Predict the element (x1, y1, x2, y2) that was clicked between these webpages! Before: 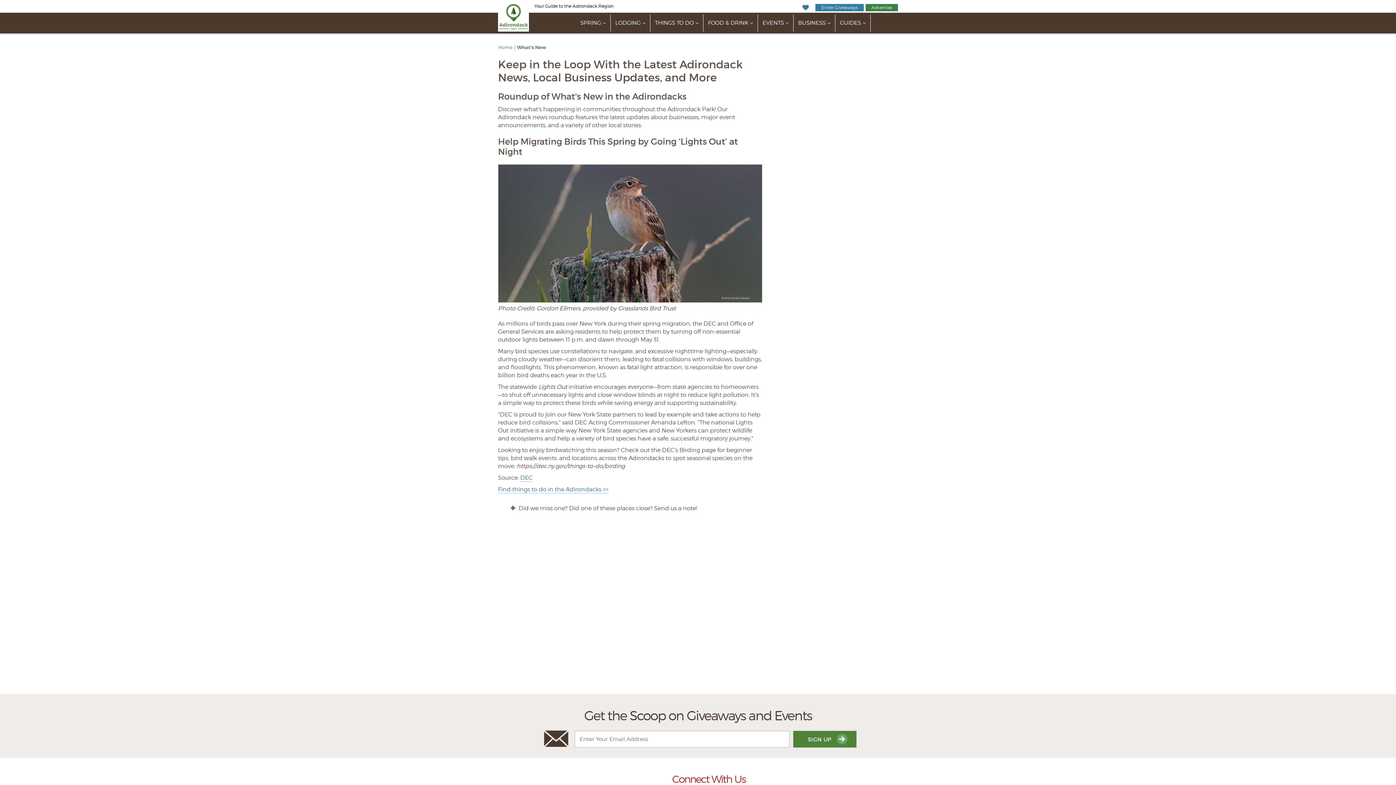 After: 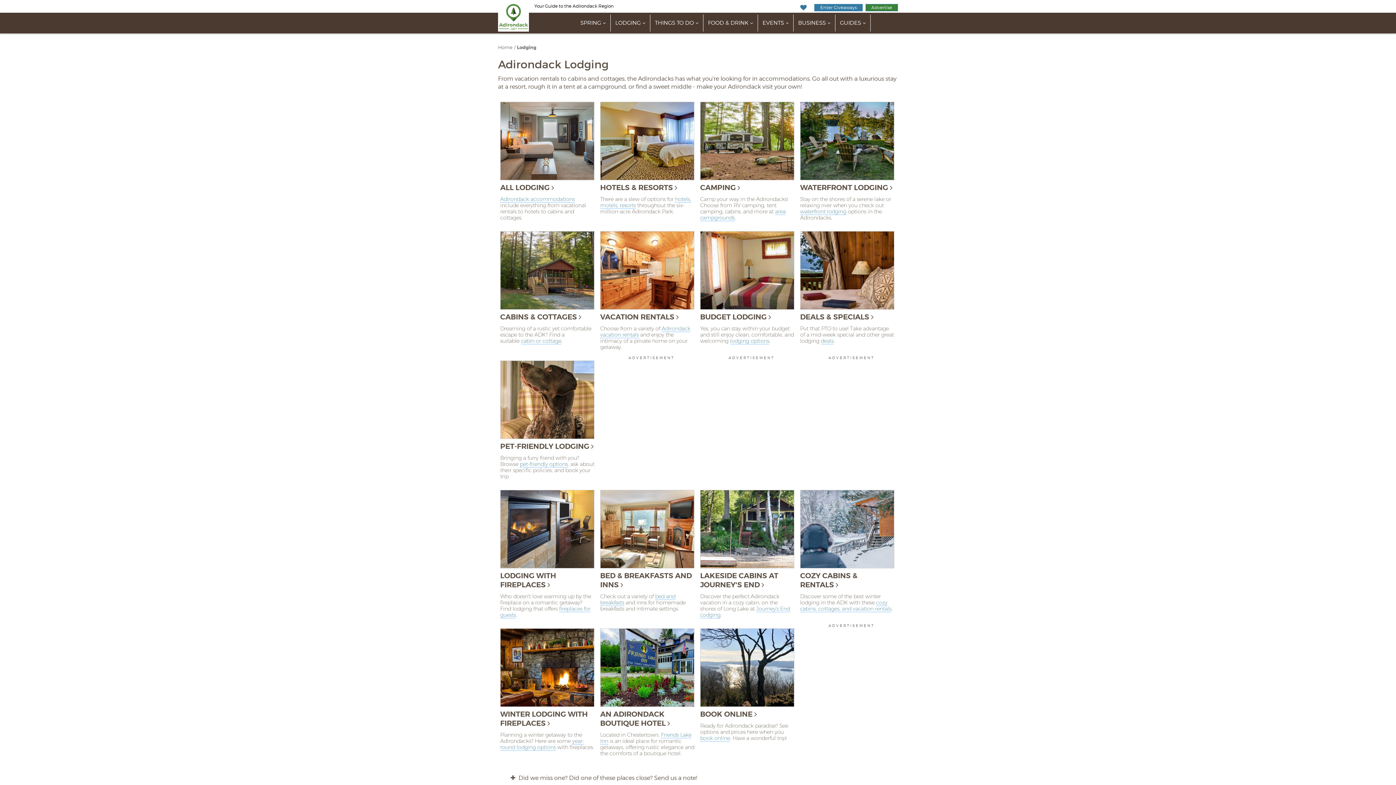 Action: bbox: (610, 14, 650, 31) label: LODGING